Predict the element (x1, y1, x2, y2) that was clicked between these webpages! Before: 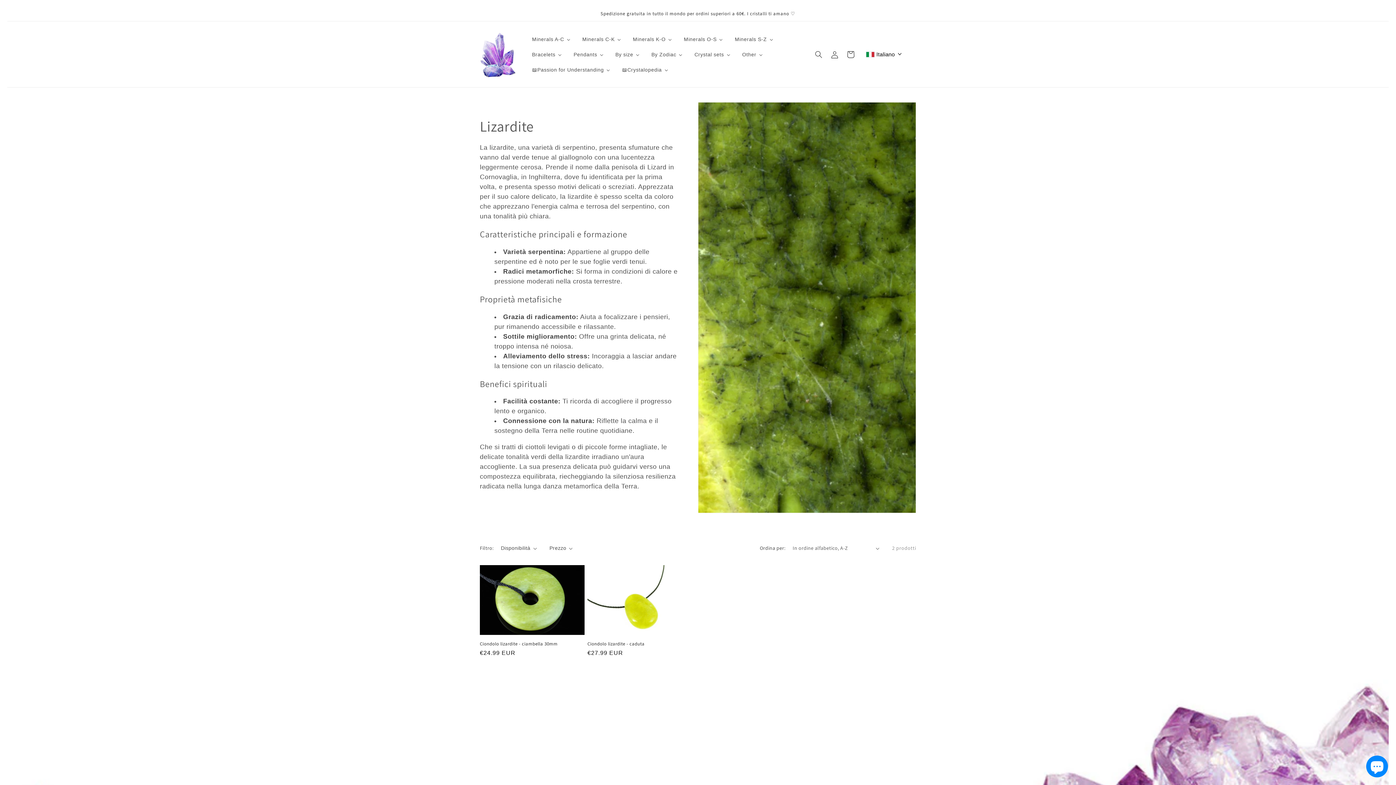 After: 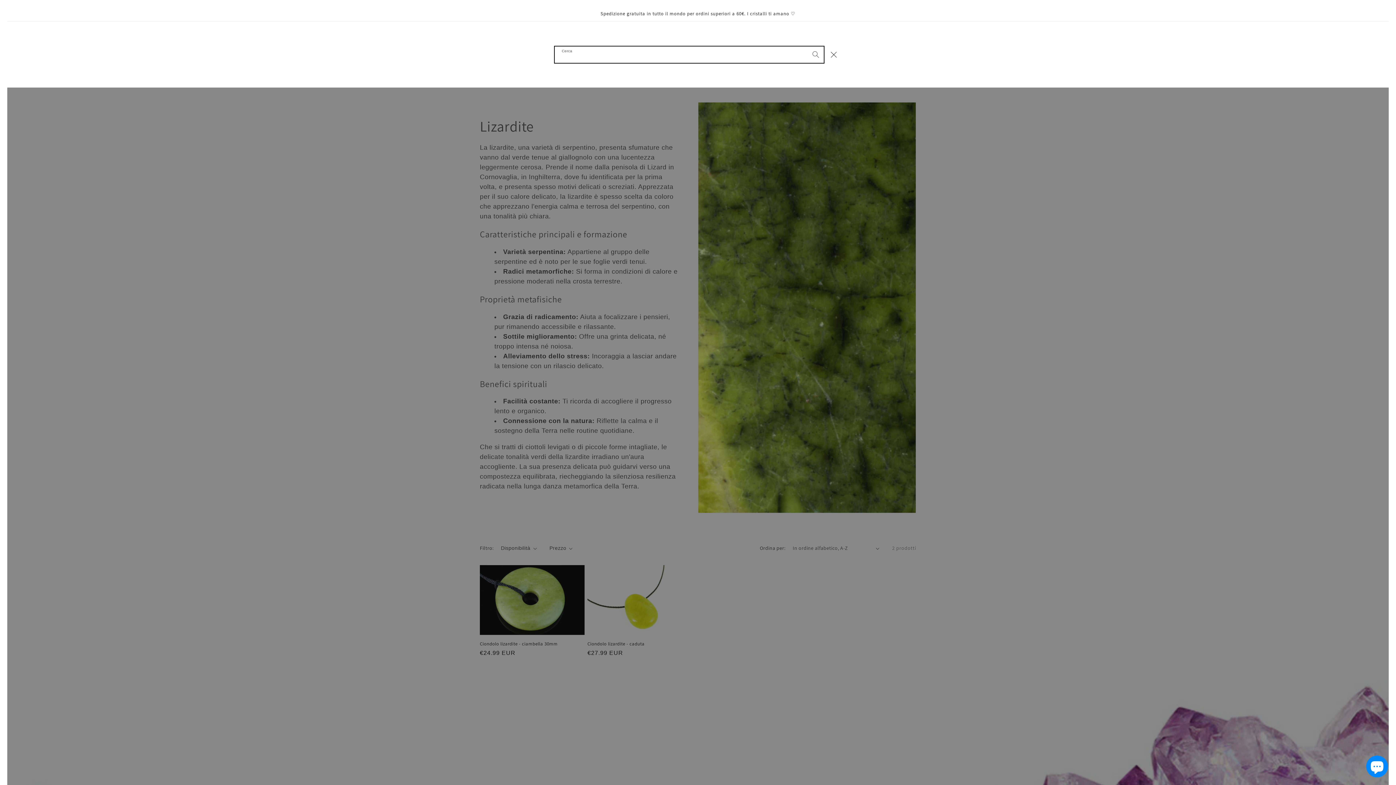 Action: label: Cerca bbox: (810, 46, 826, 62)